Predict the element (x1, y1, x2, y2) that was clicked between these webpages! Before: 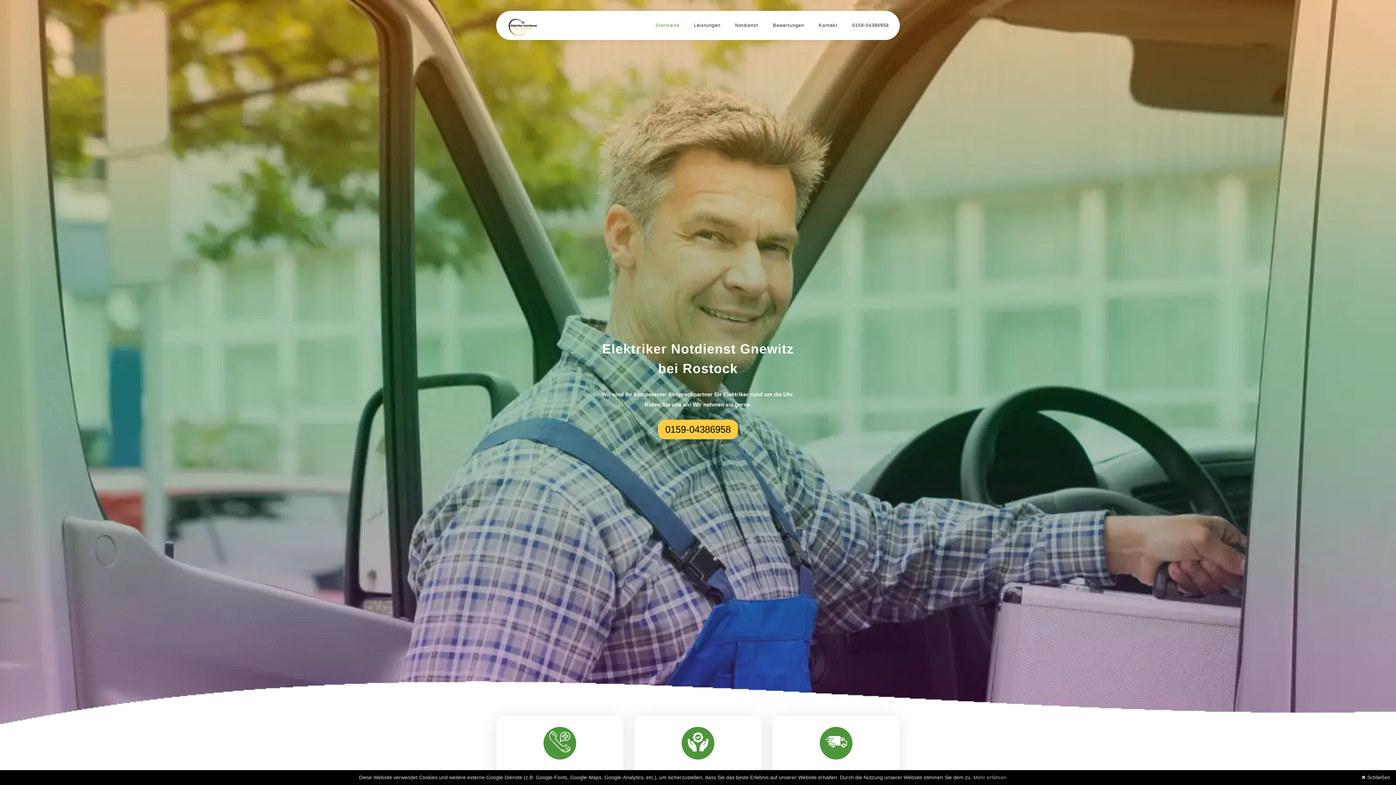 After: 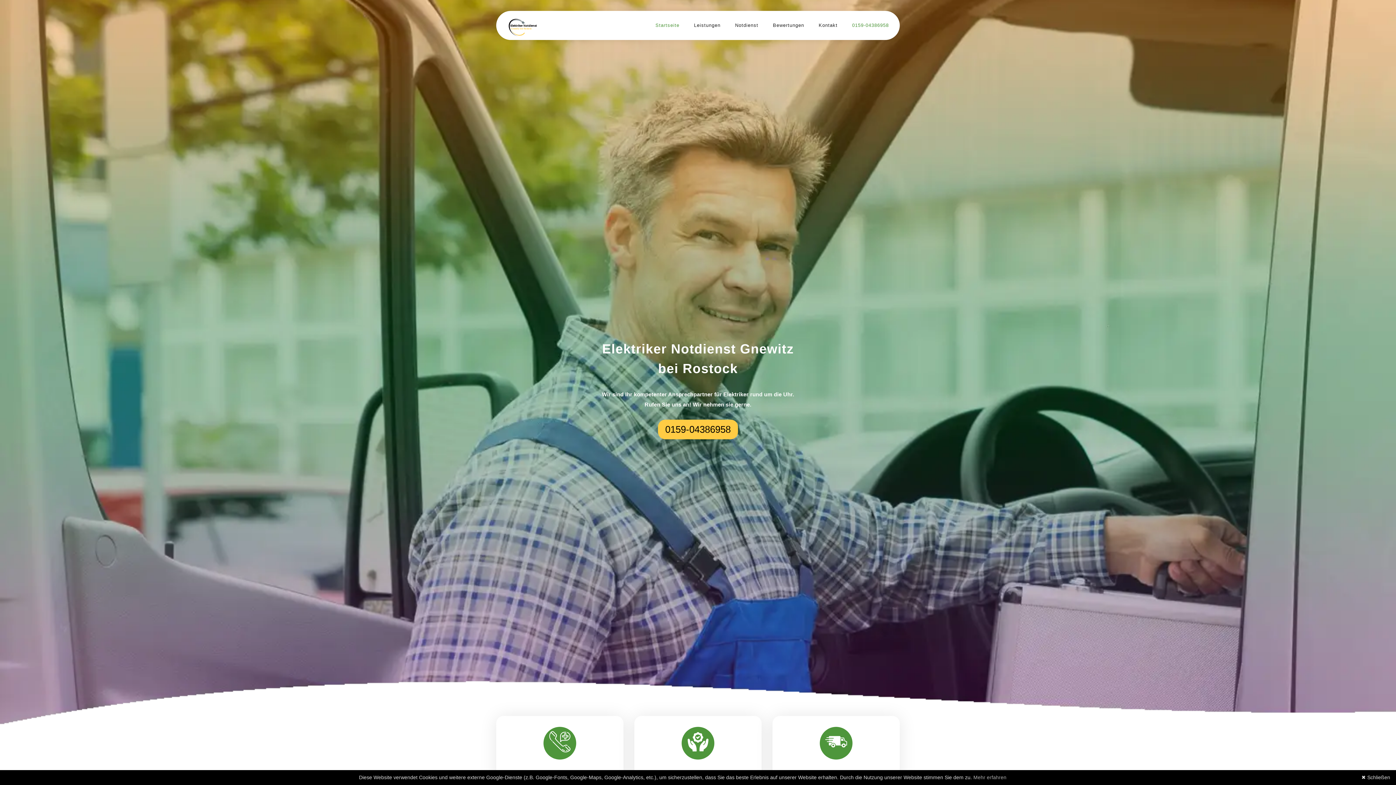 Action: label: 0159-04386958 bbox: (852, 18, 889, 32)